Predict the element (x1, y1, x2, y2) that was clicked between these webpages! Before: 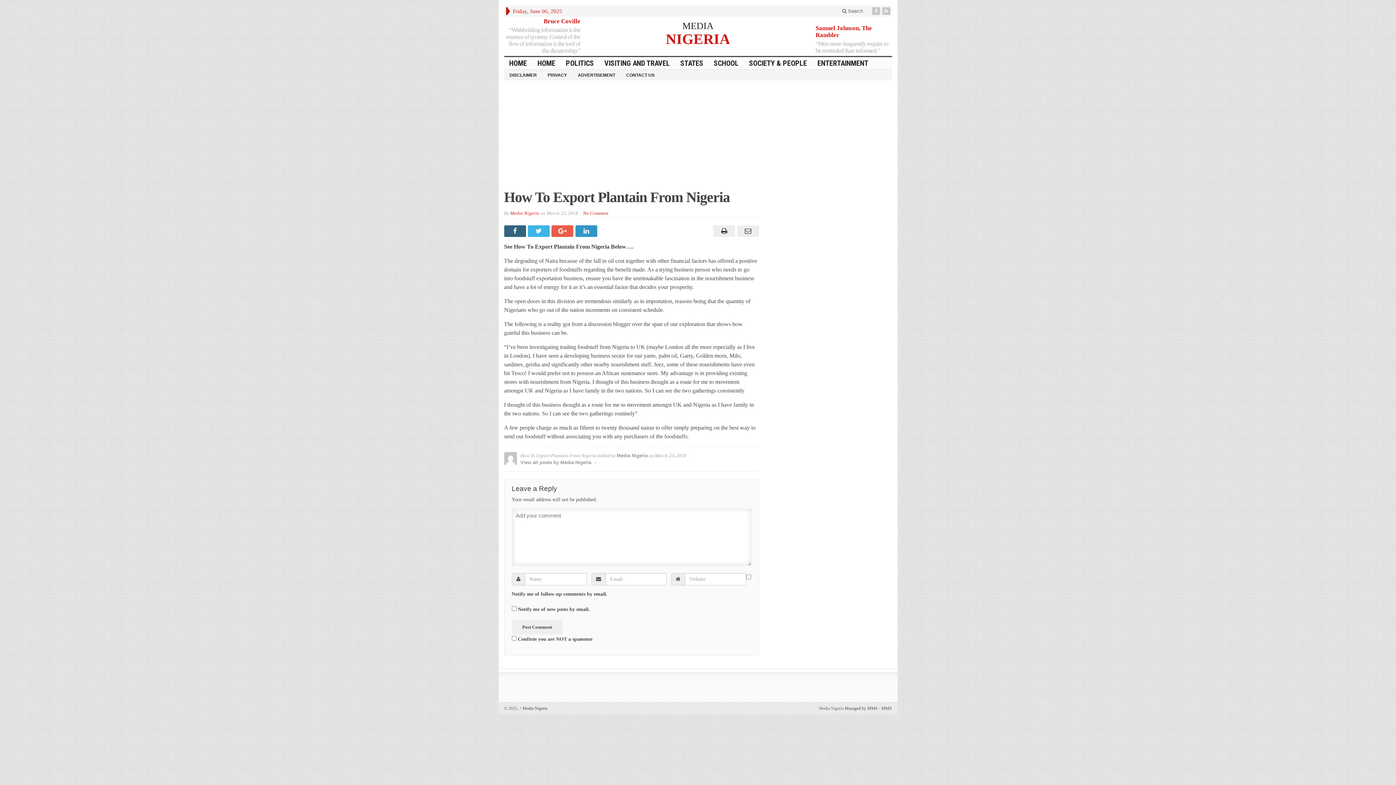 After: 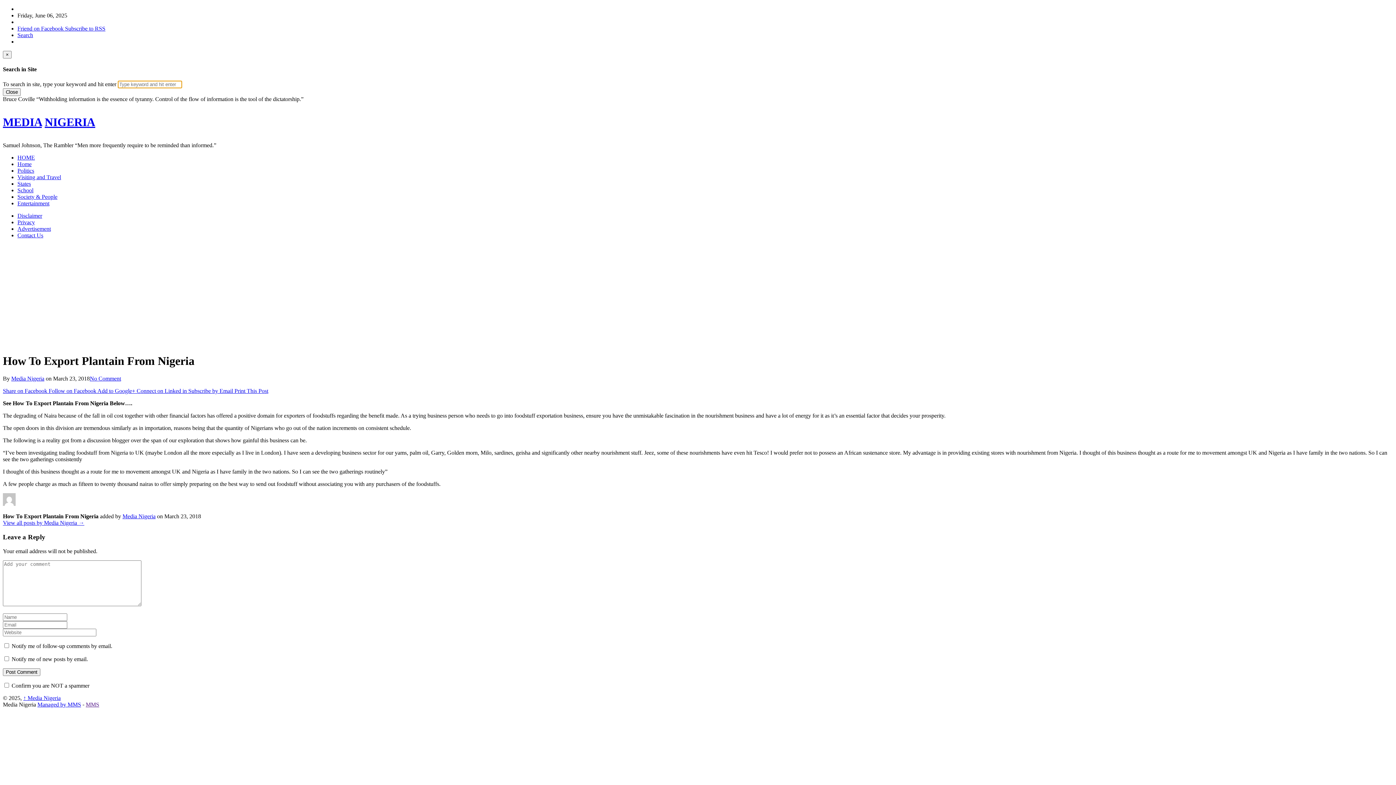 Action: bbox: (881, 706, 892, 711) label: MMS